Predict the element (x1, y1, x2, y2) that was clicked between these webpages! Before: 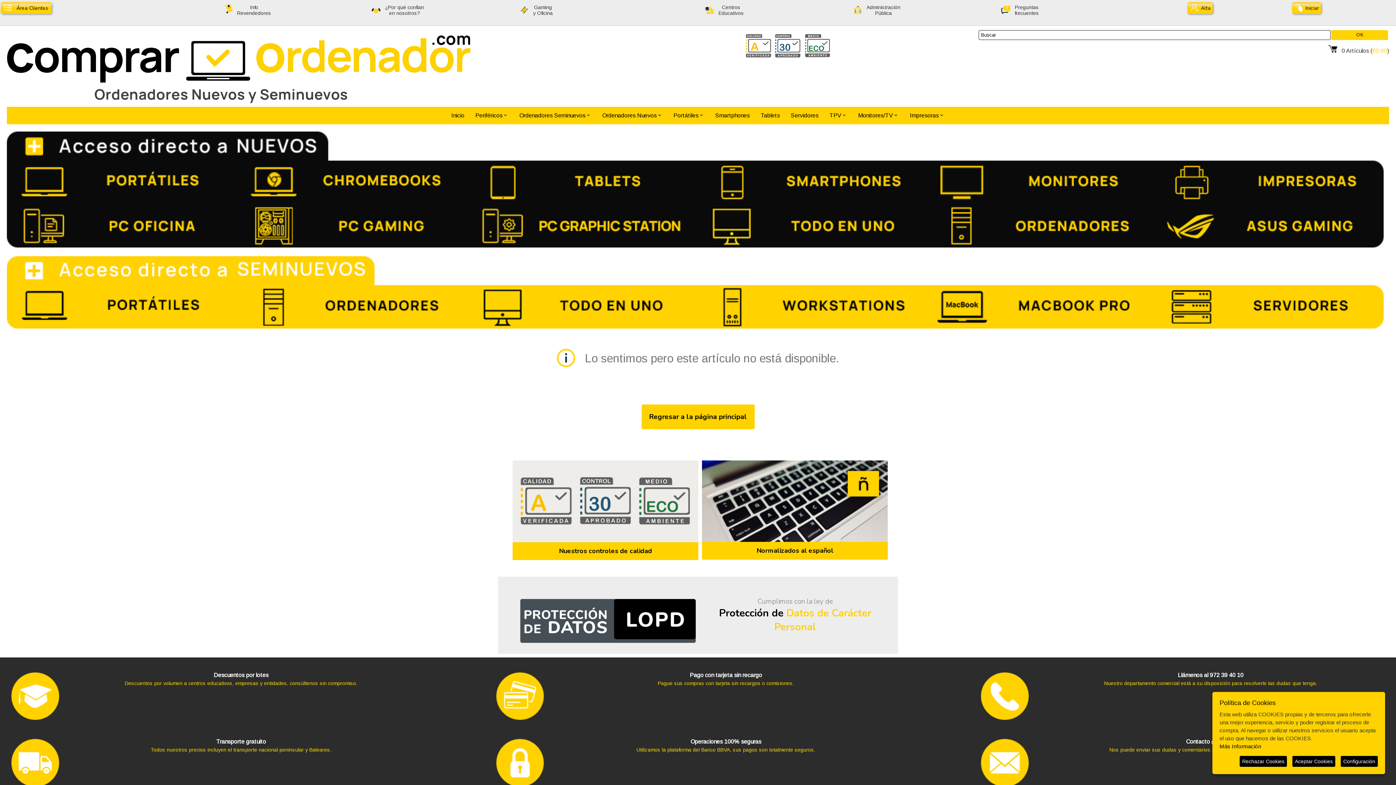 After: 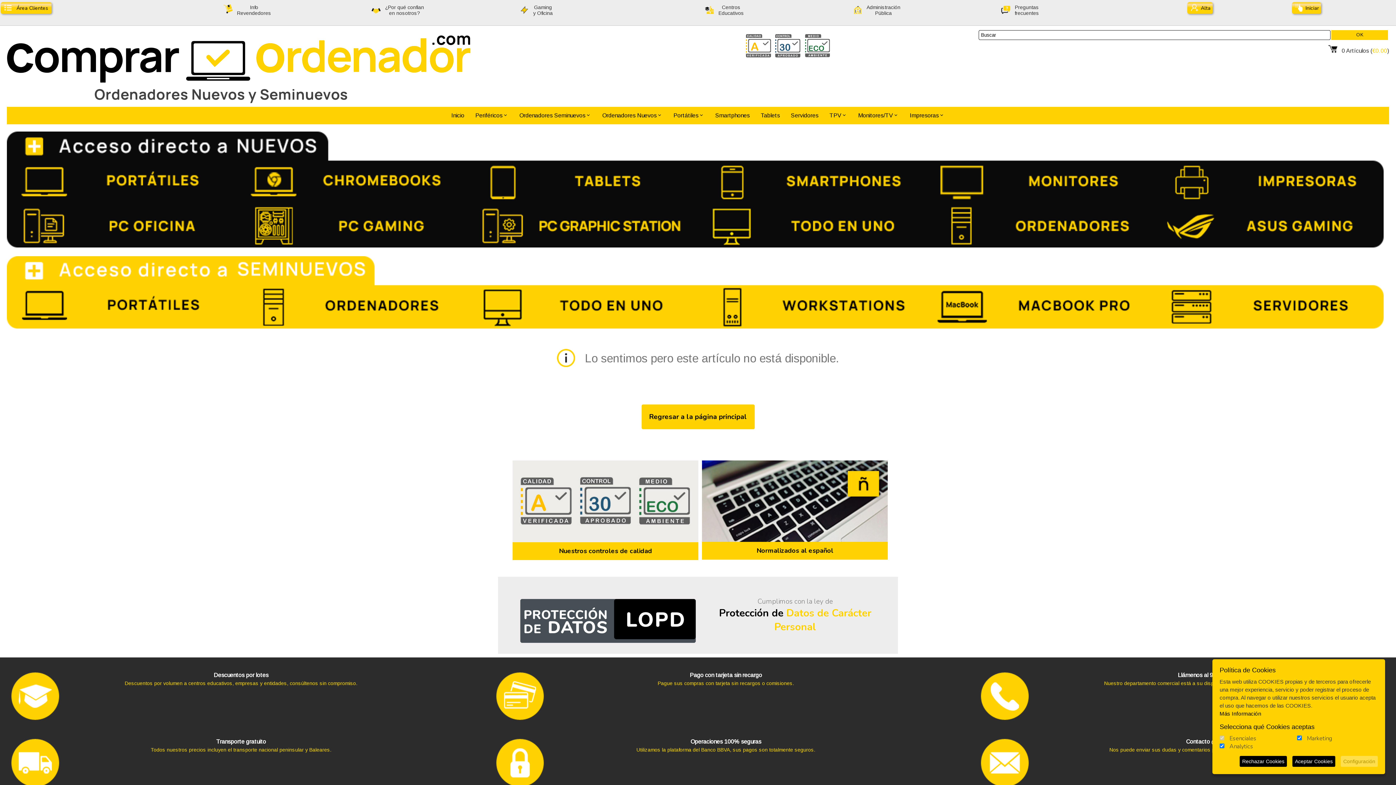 Action: bbox: (1341, 756, 1378, 767) label: Configuración